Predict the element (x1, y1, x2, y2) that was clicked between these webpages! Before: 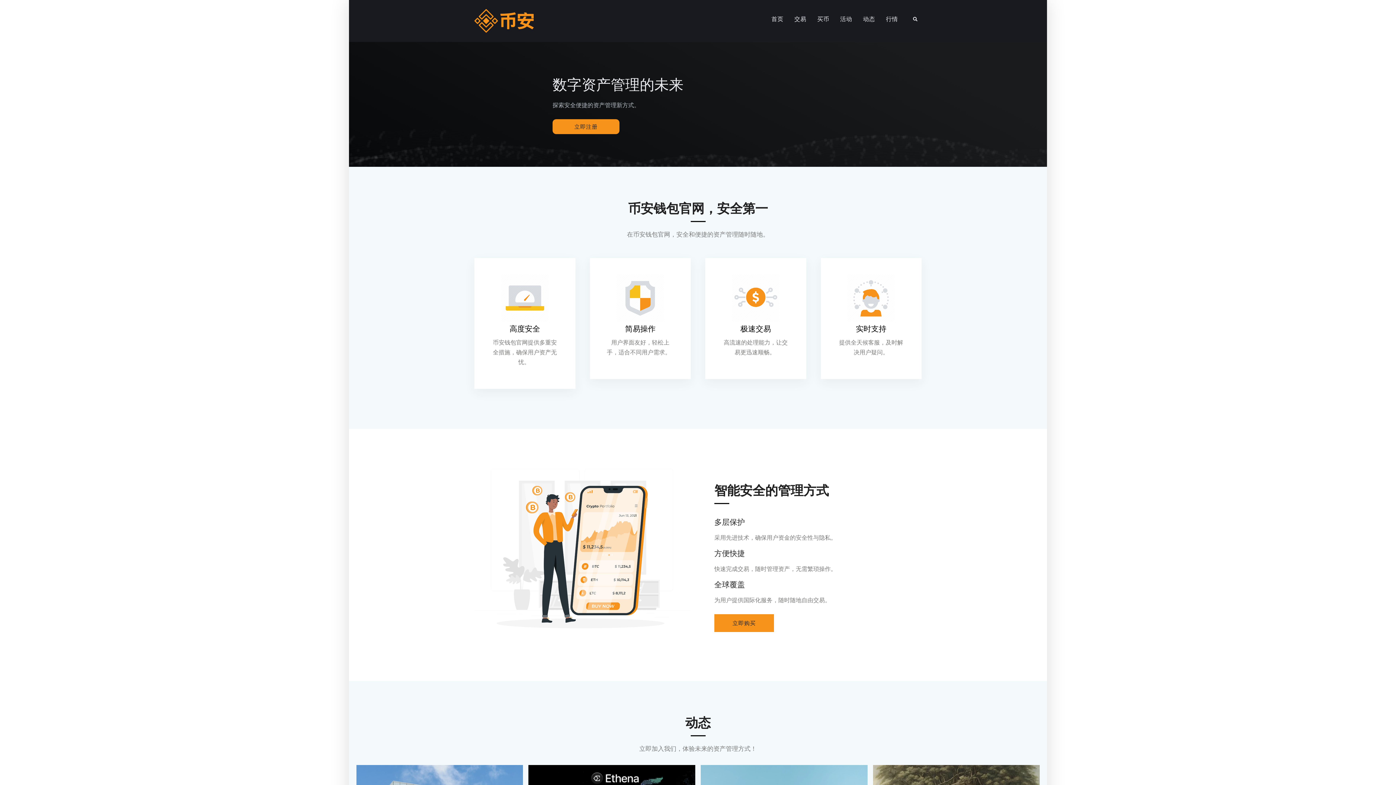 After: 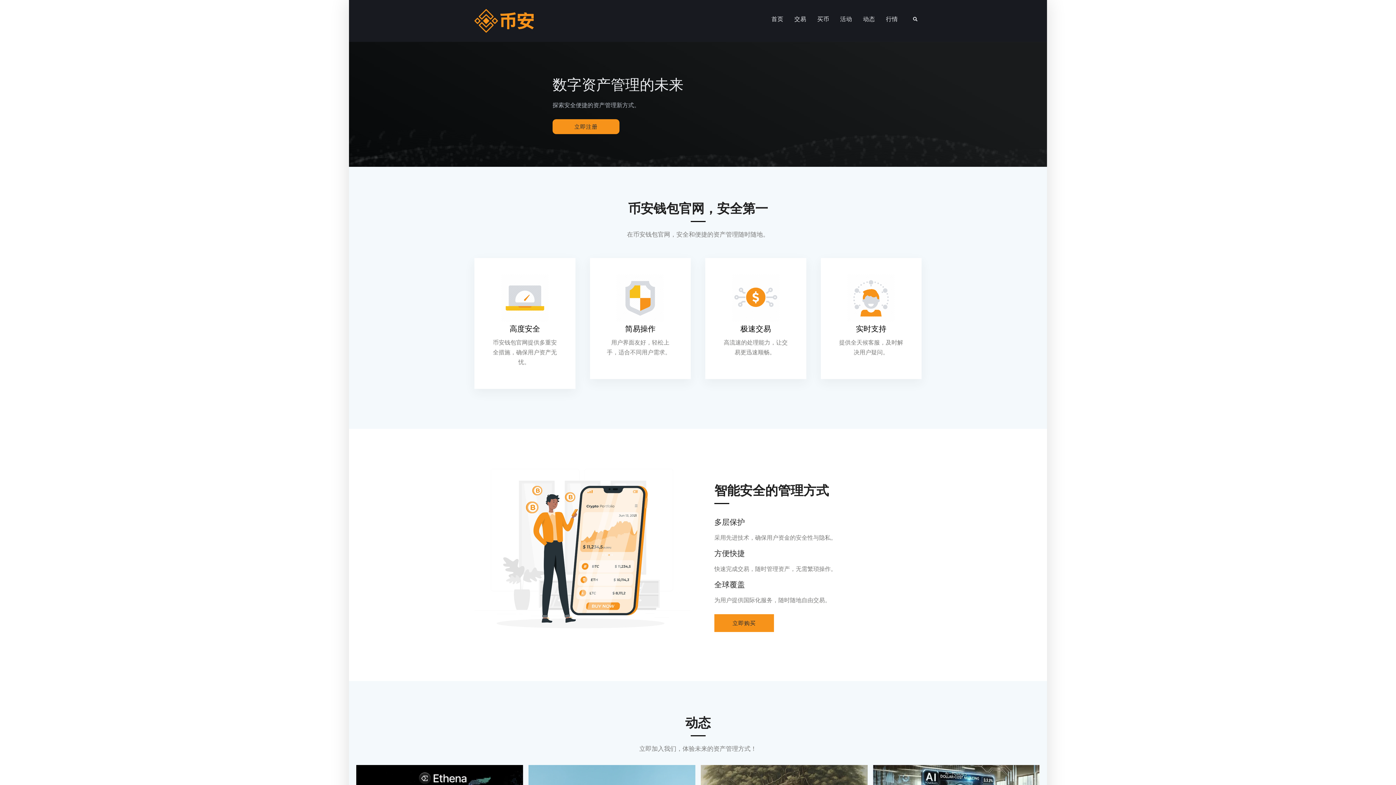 Action: bbox: (474, 9, 533, 32)